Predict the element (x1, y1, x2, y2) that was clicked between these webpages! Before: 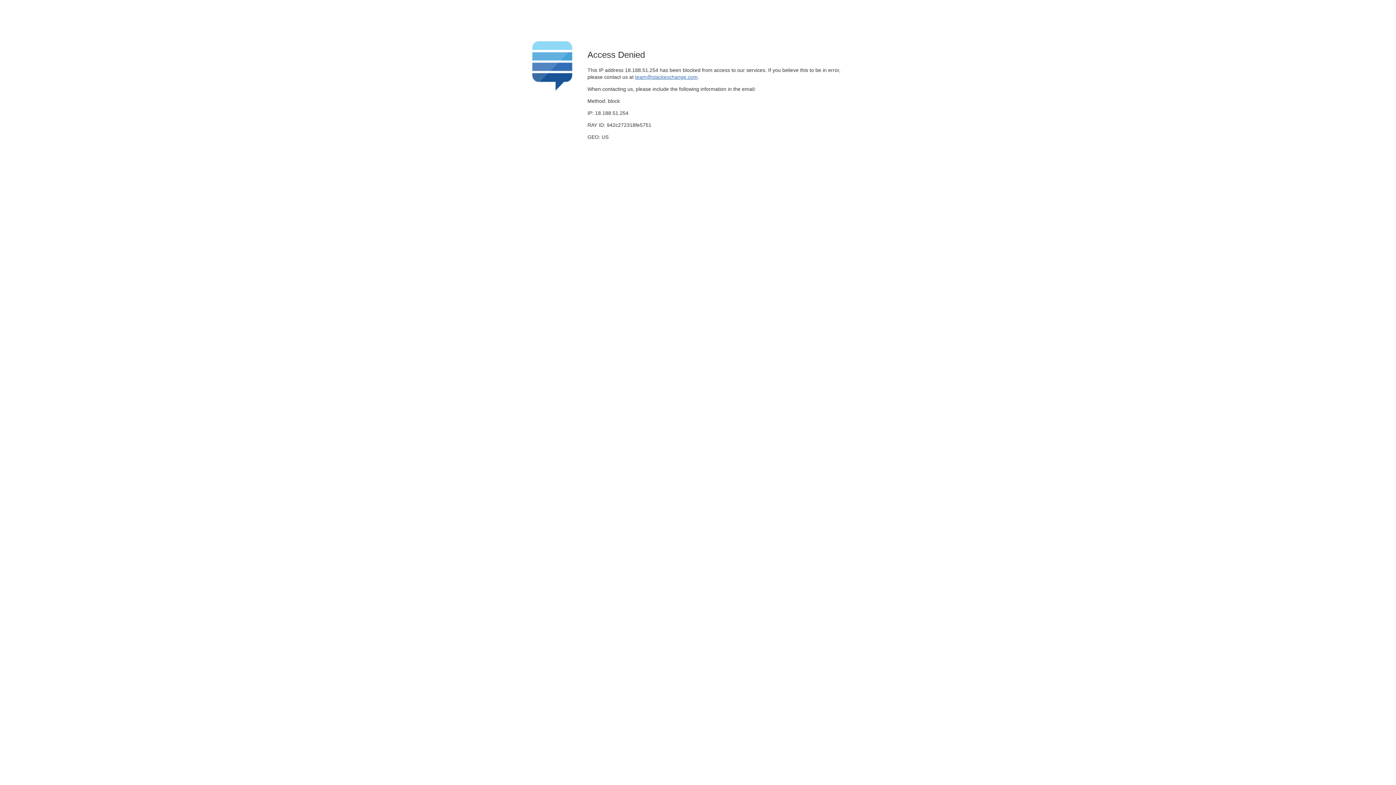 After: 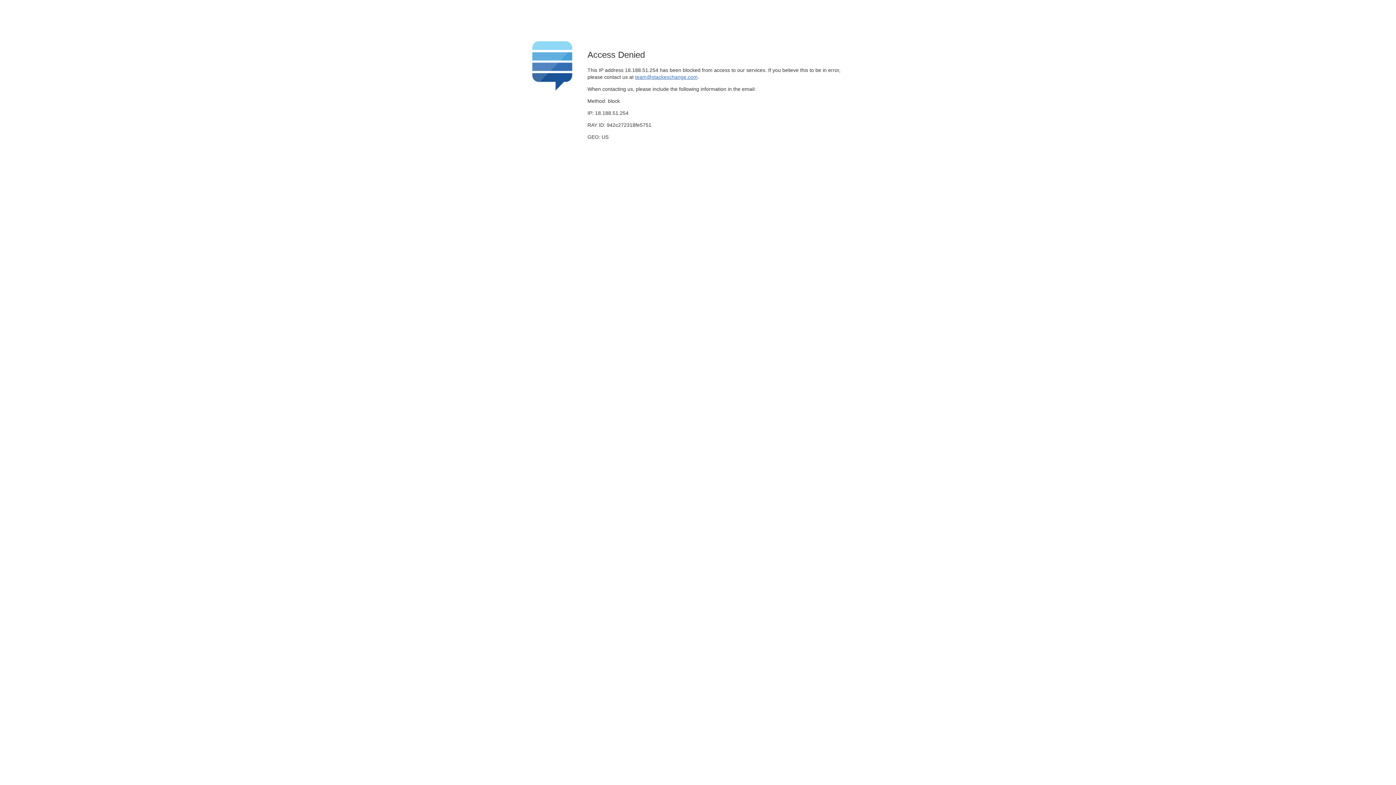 Action: bbox: (635, 74, 697, 79) label: team@stackexchange.com